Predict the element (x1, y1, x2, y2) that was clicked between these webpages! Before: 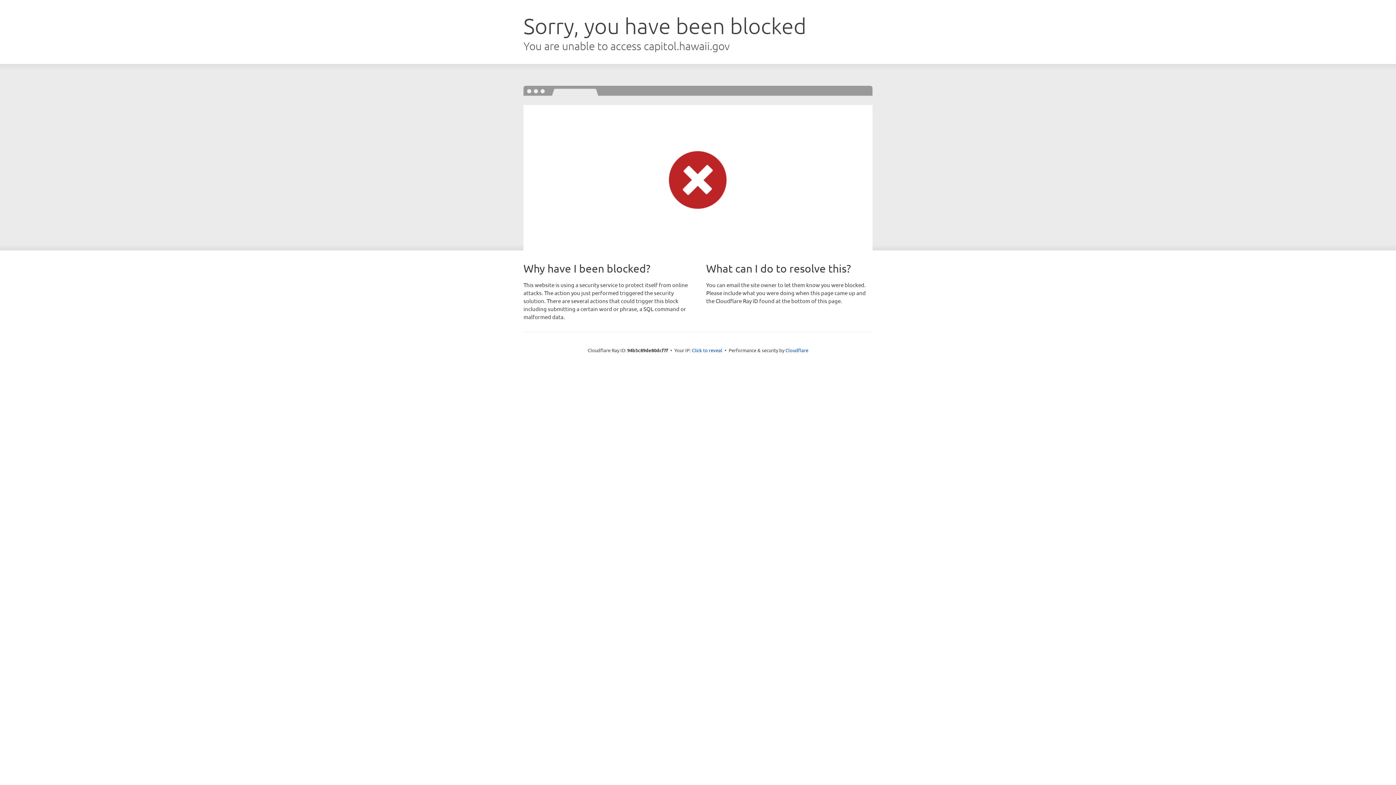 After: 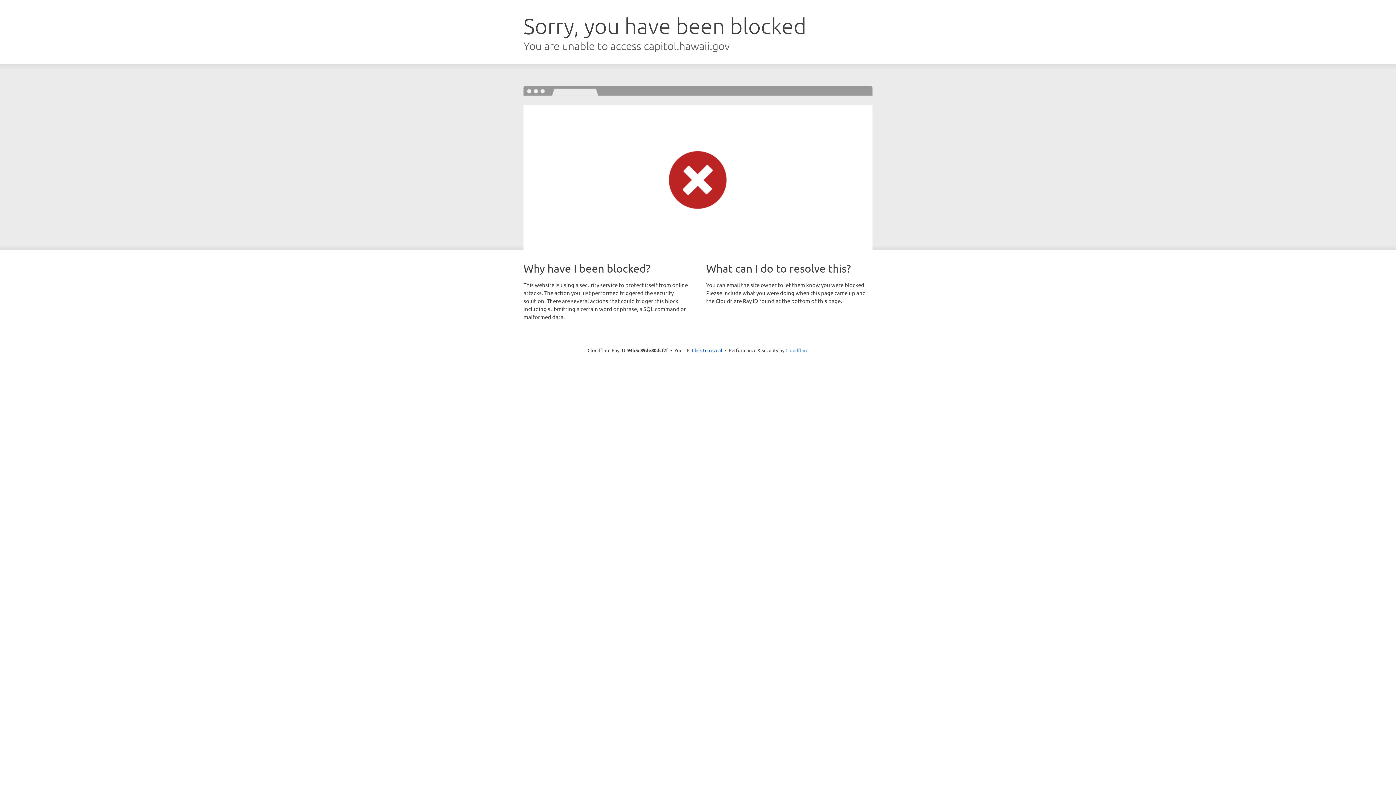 Action: bbox: (785, 347, 808, 353) label: Cloudflare